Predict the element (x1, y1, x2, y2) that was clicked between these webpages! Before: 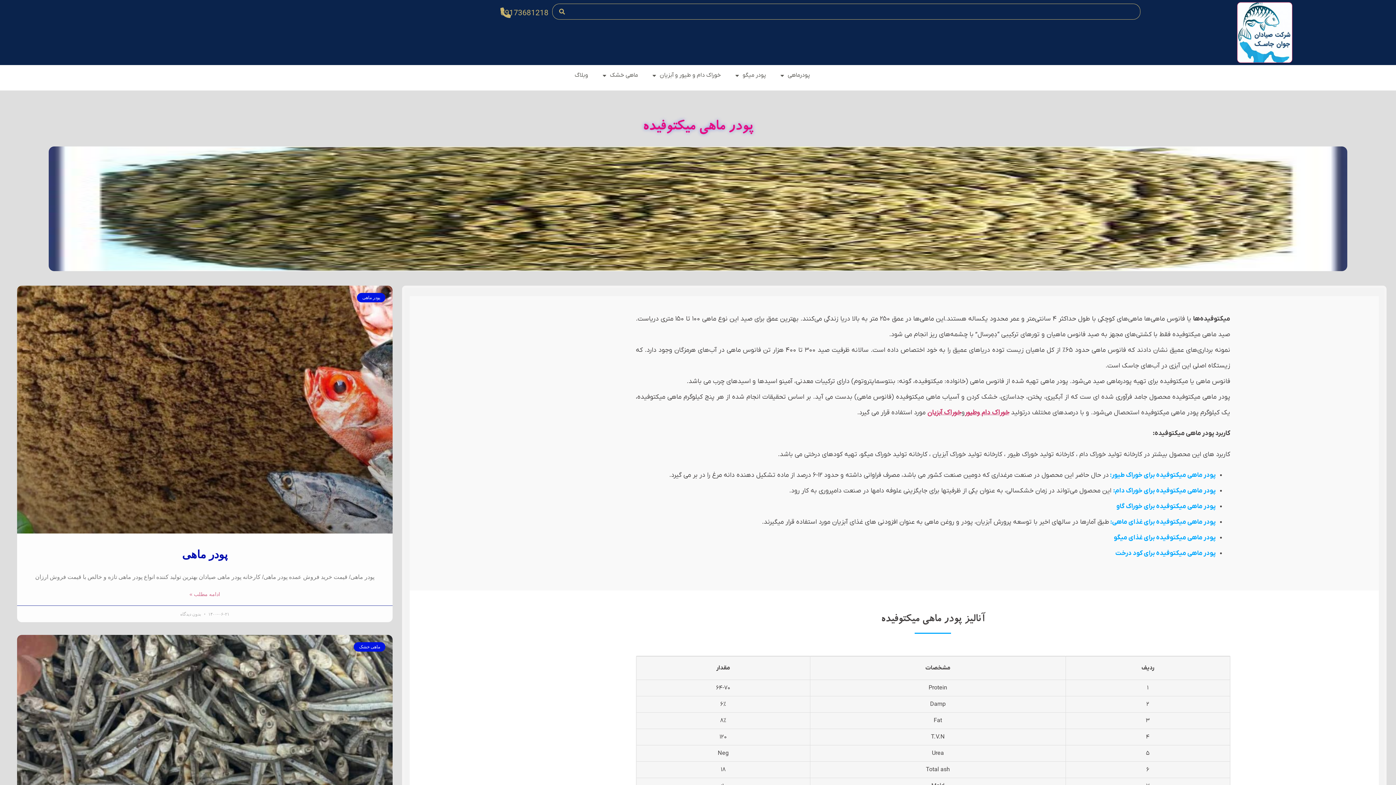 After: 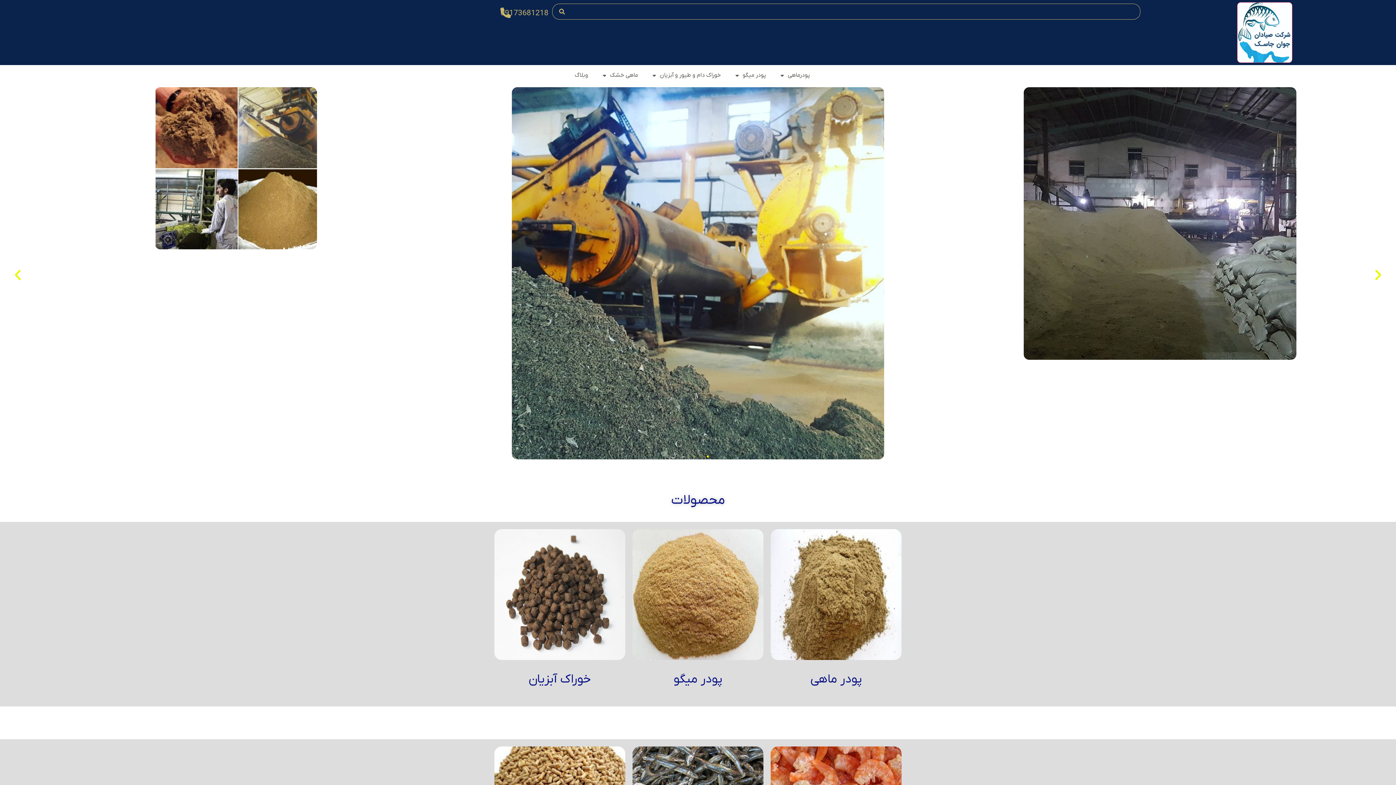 Action: bbox: (1237, 2, 1292, 62)